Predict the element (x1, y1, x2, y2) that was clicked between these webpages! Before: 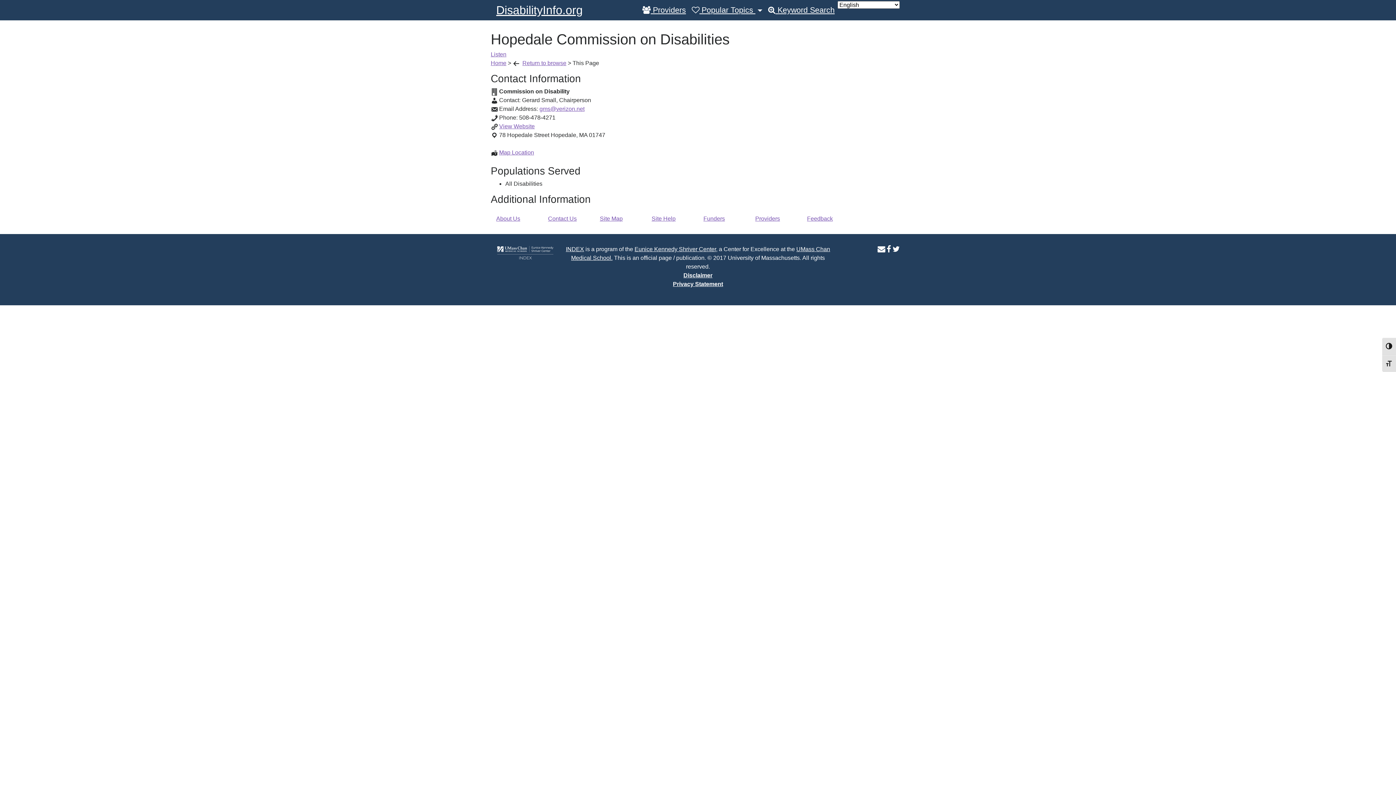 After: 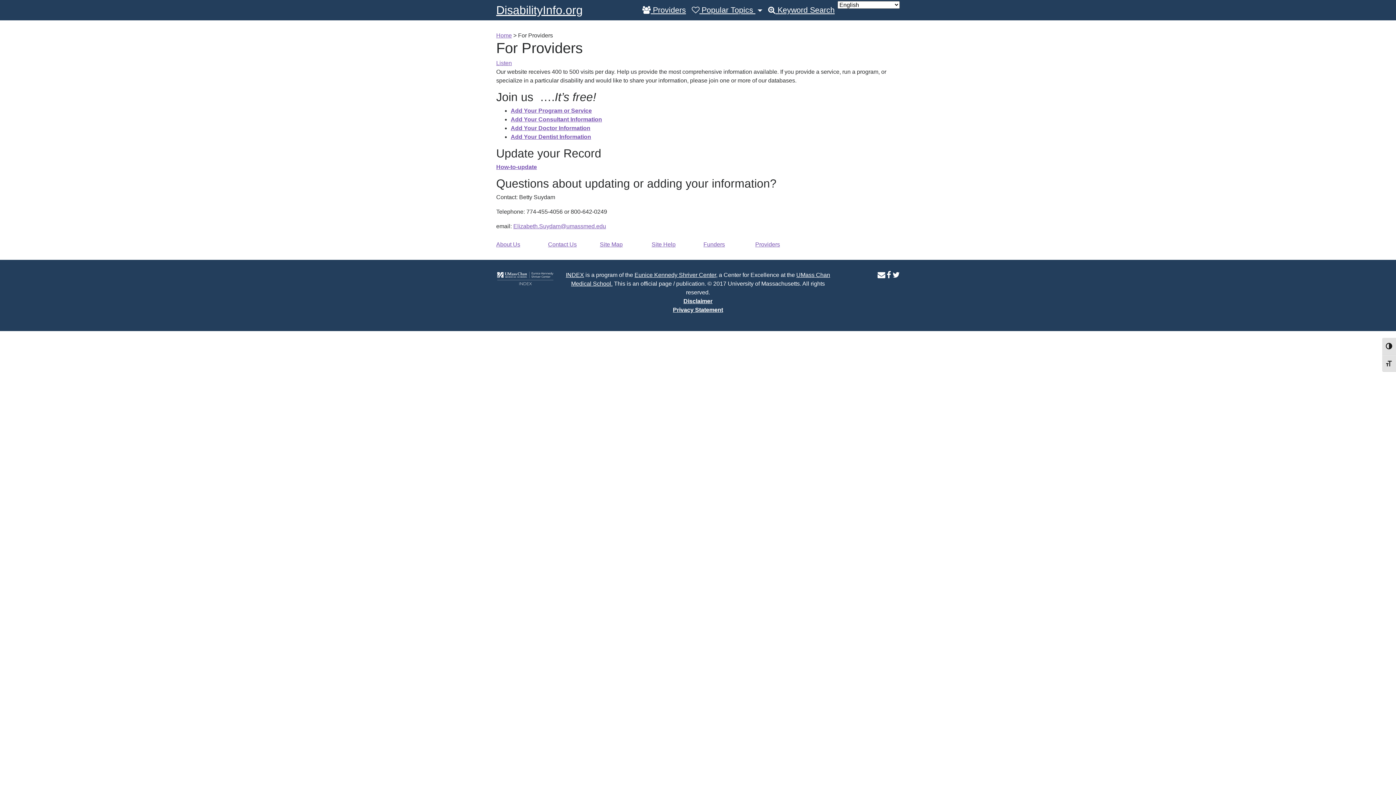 Action: label: Providers bbox: (755, 215, 780, 221)